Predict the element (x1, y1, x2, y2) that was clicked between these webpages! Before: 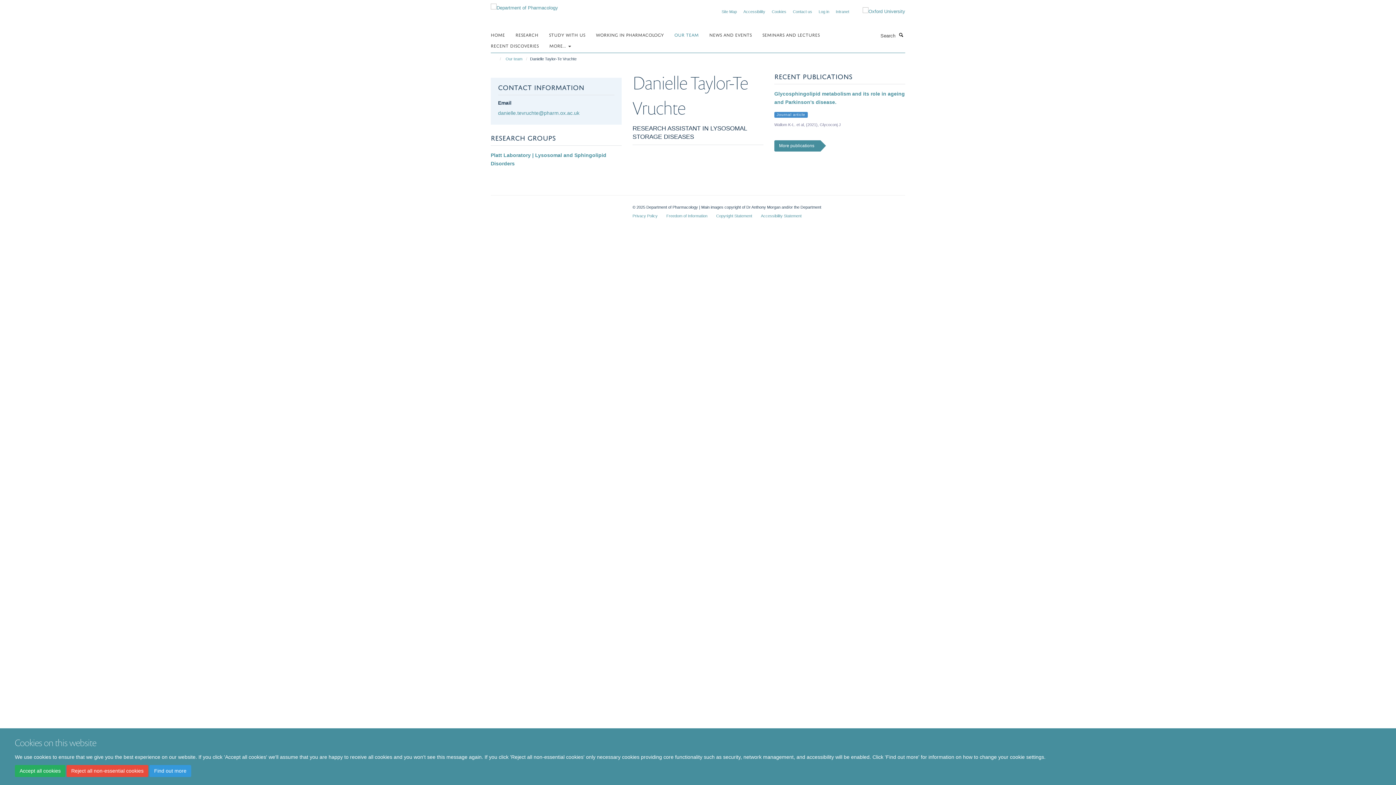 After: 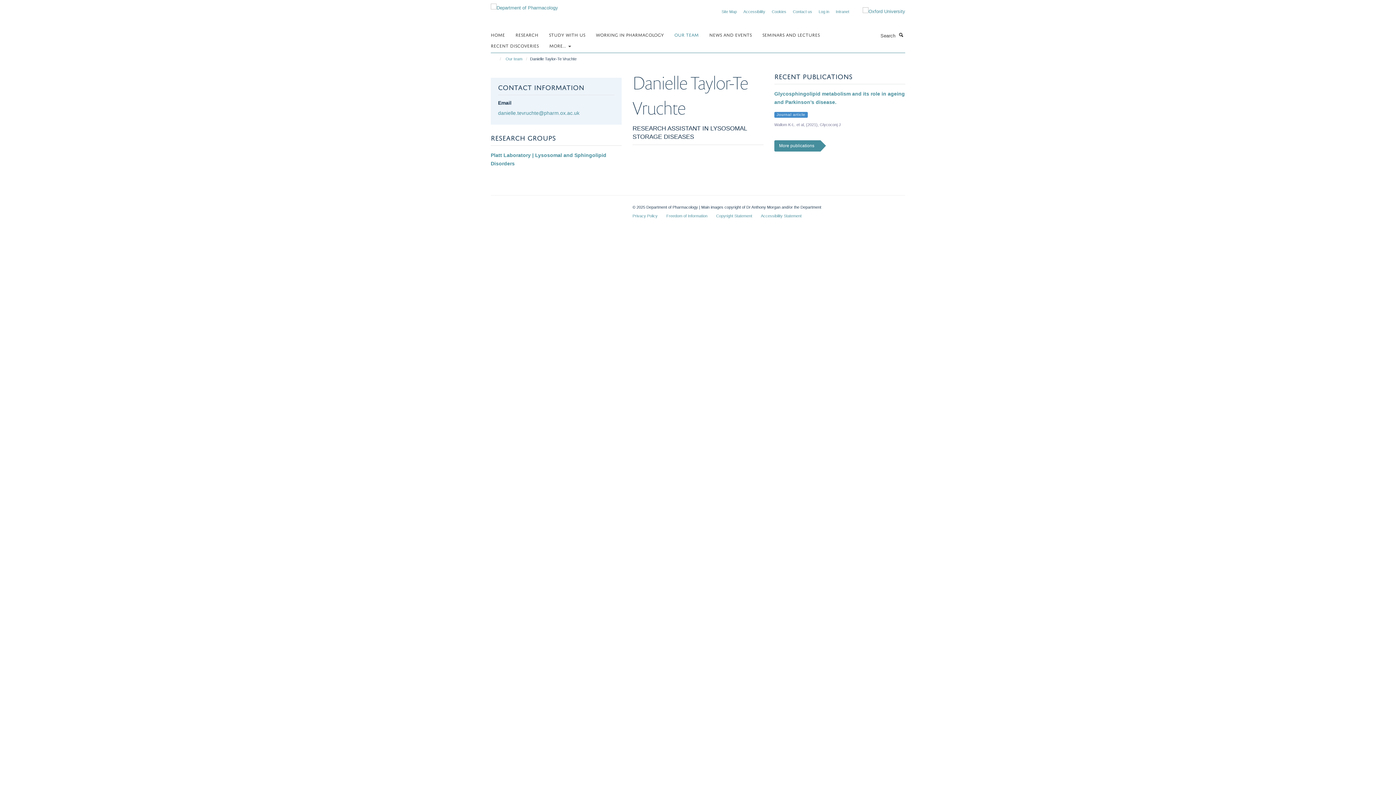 Action: label: Reject all non-essential cookies bbox: (66, 765, 148, 777)